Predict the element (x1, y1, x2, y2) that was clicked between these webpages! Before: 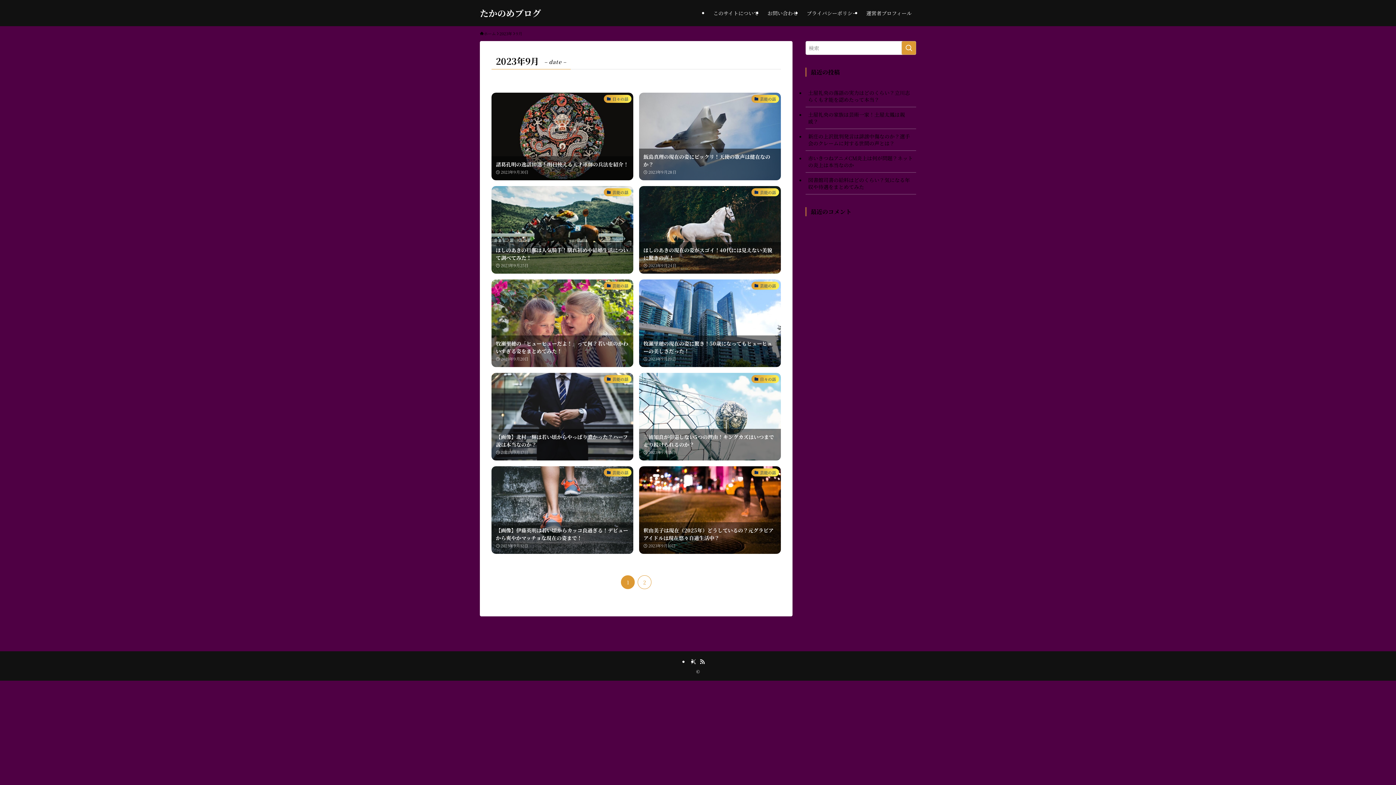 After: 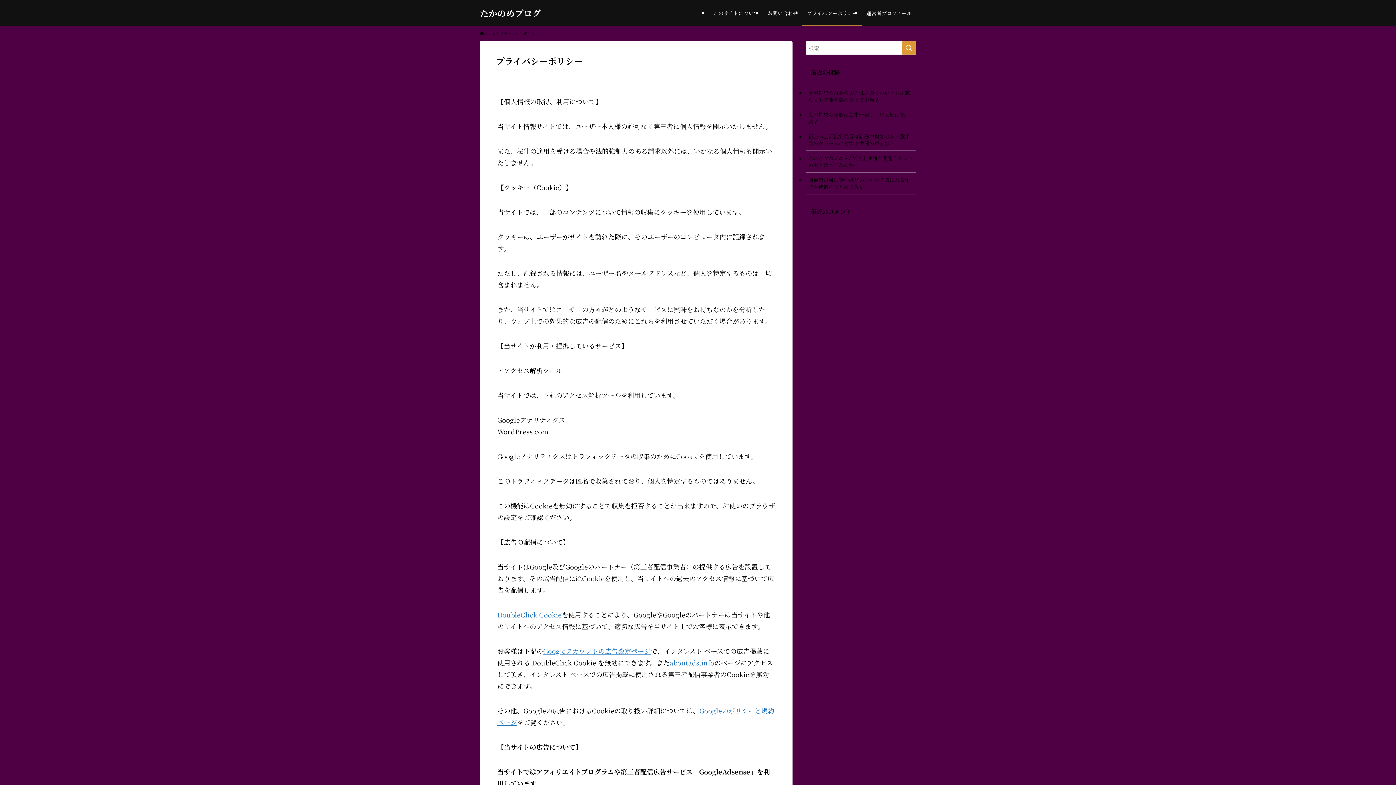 Action: bbox: (802, 0, 862, 26) label: プライバシーポリシー